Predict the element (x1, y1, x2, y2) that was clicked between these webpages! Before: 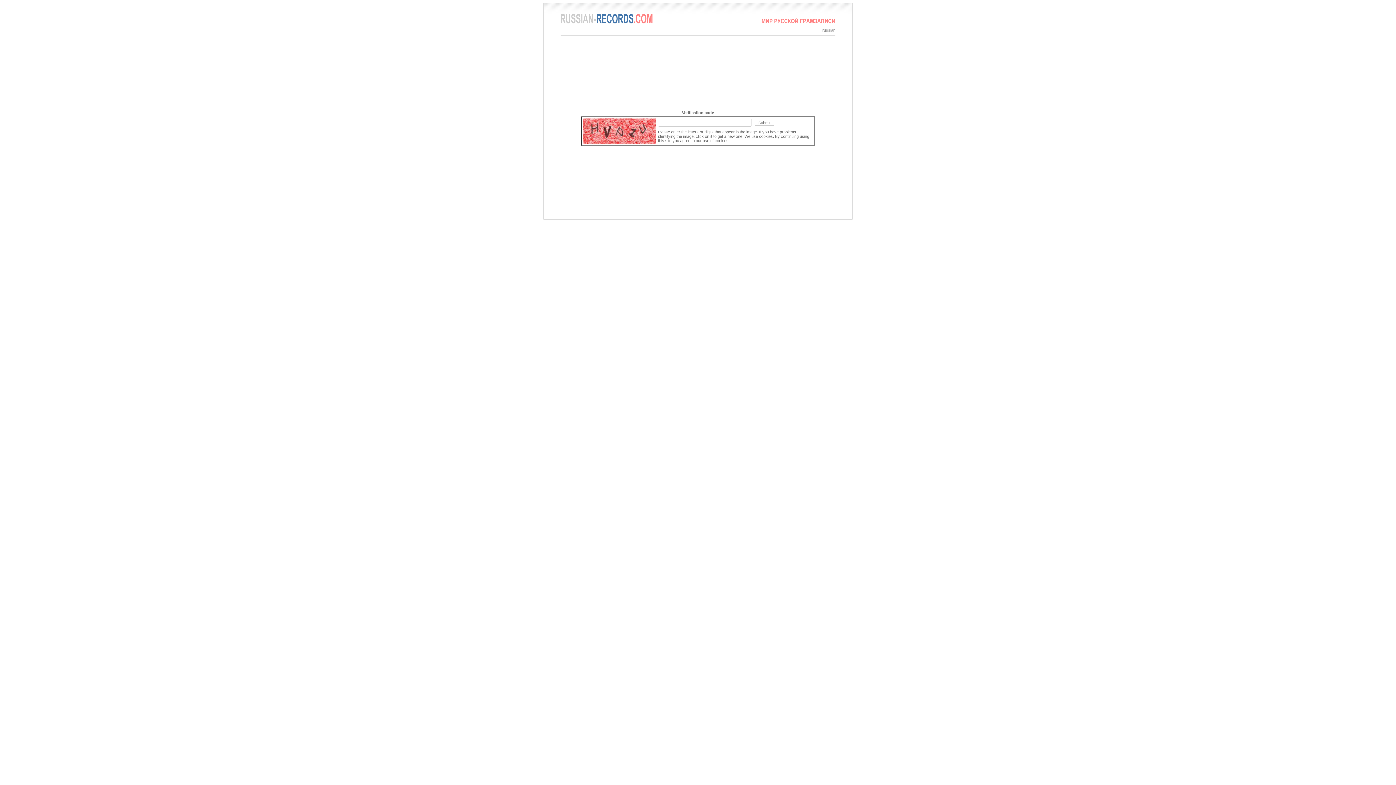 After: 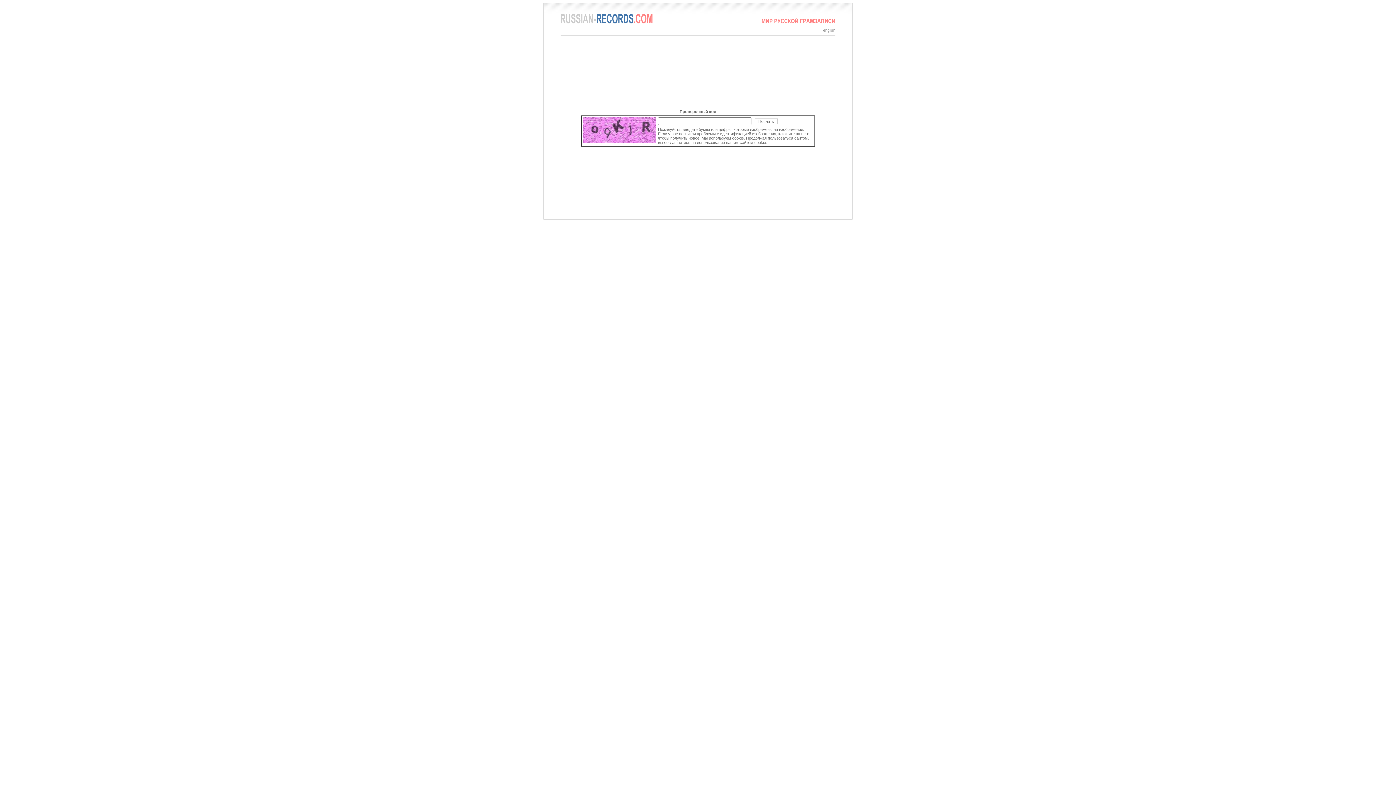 Action: bbox: (822, 28, 835, 32) label: russian